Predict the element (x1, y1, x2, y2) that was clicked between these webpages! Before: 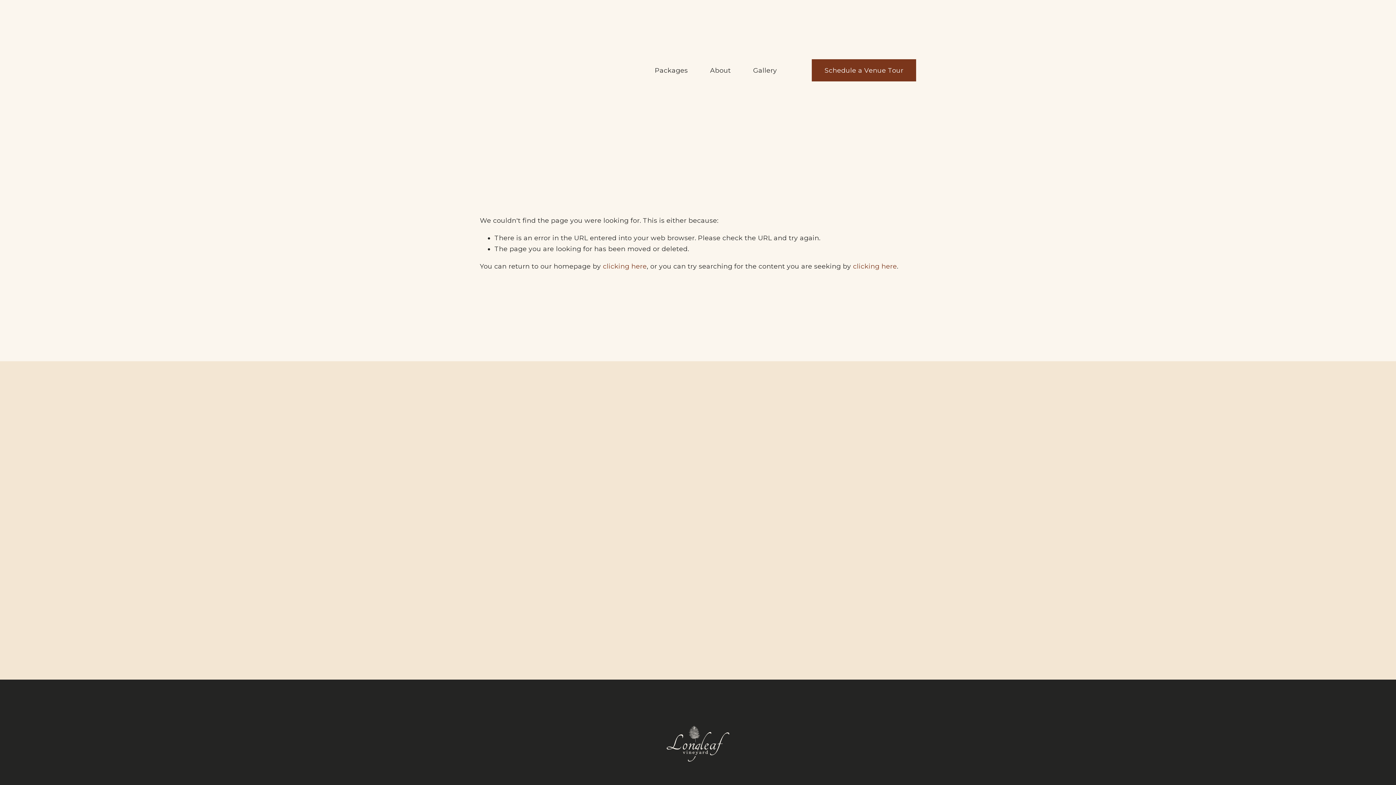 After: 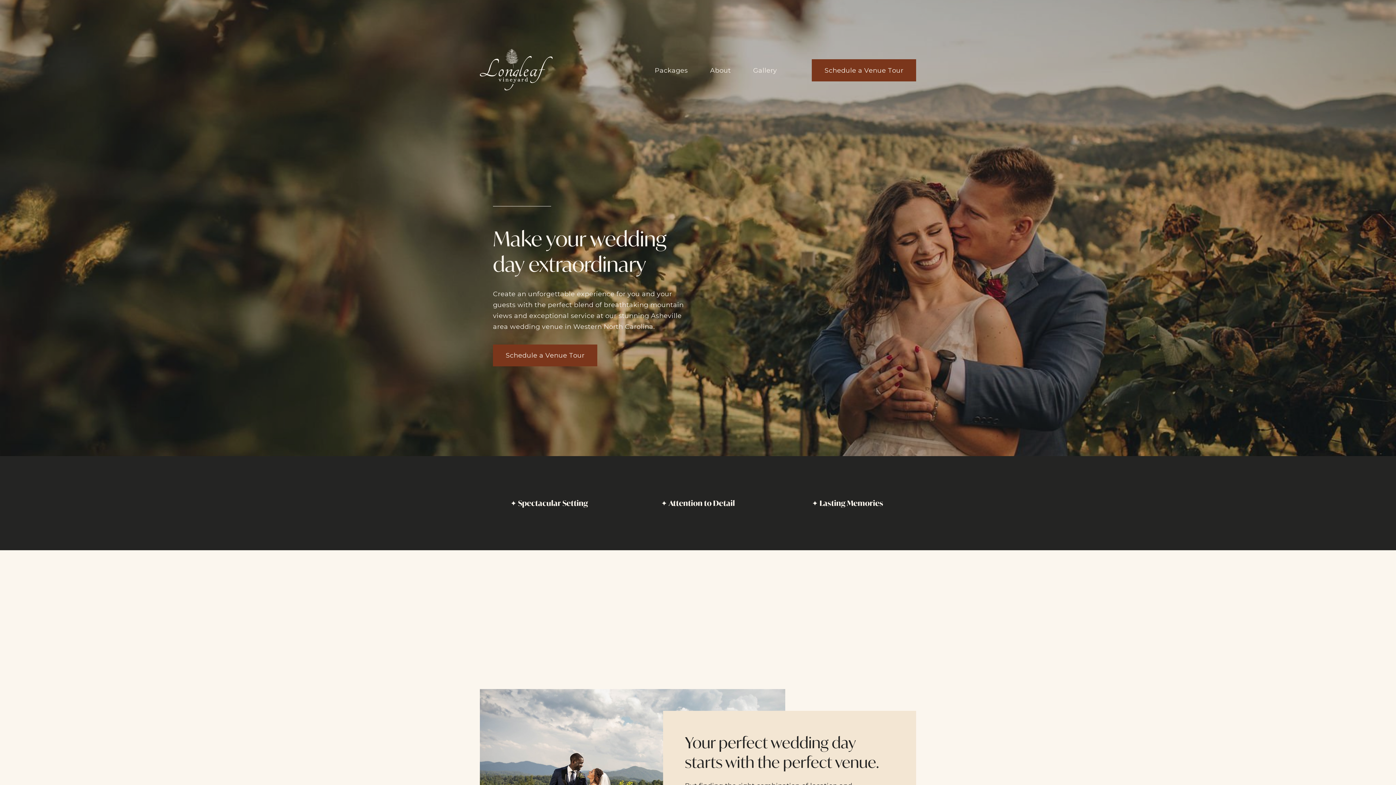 Action: bbox: (480, 48, 552, 92)